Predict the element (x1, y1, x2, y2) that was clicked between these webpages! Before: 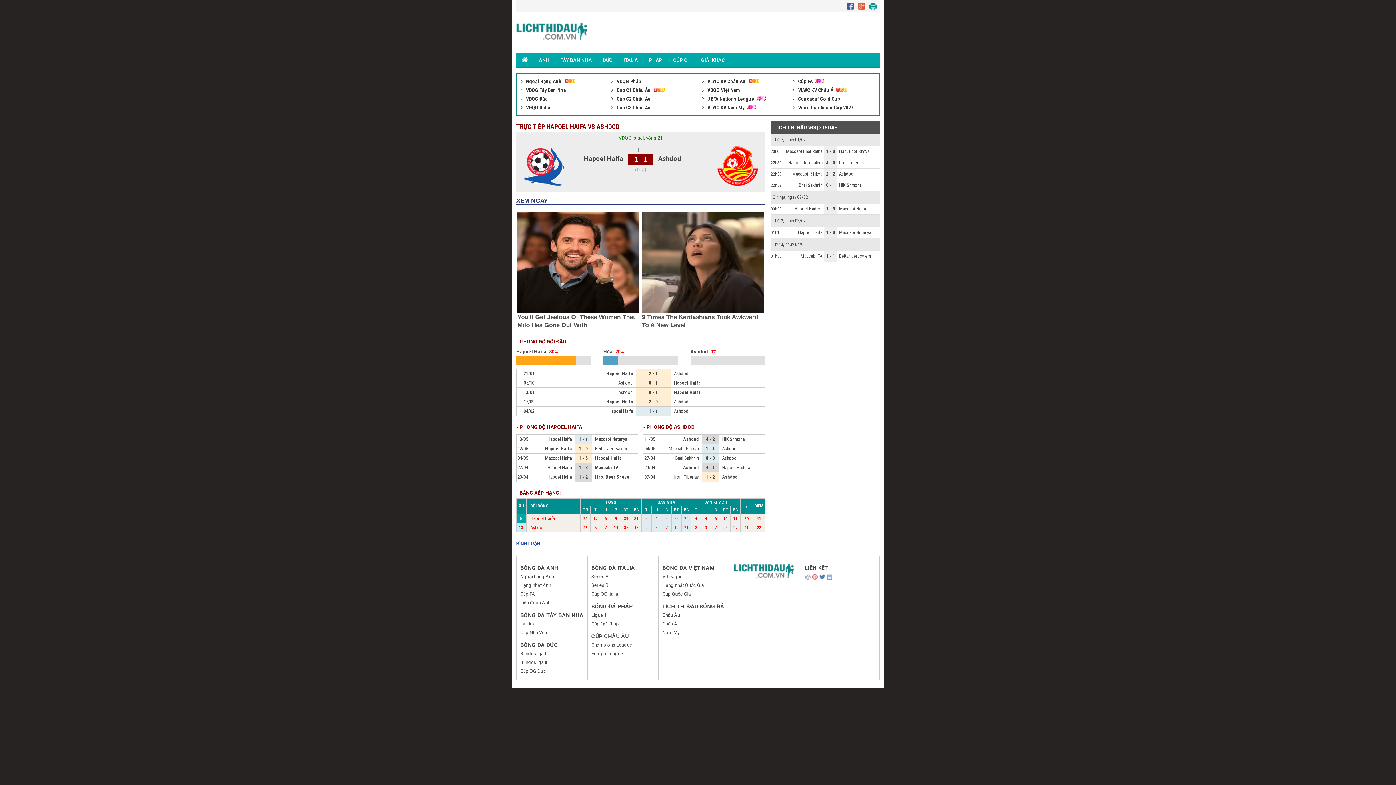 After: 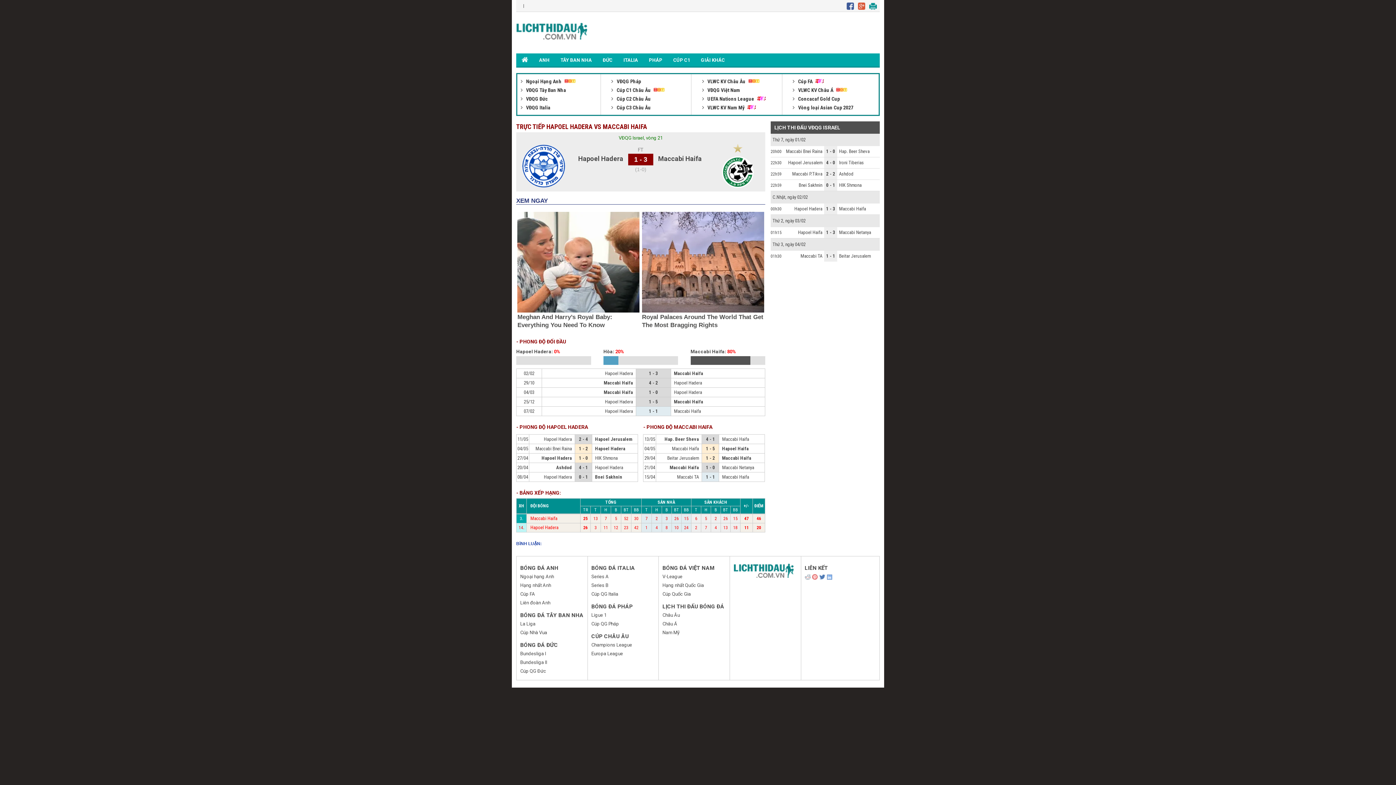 Action: label: 1 - 3 bbox: (826, 206, 835, 211)